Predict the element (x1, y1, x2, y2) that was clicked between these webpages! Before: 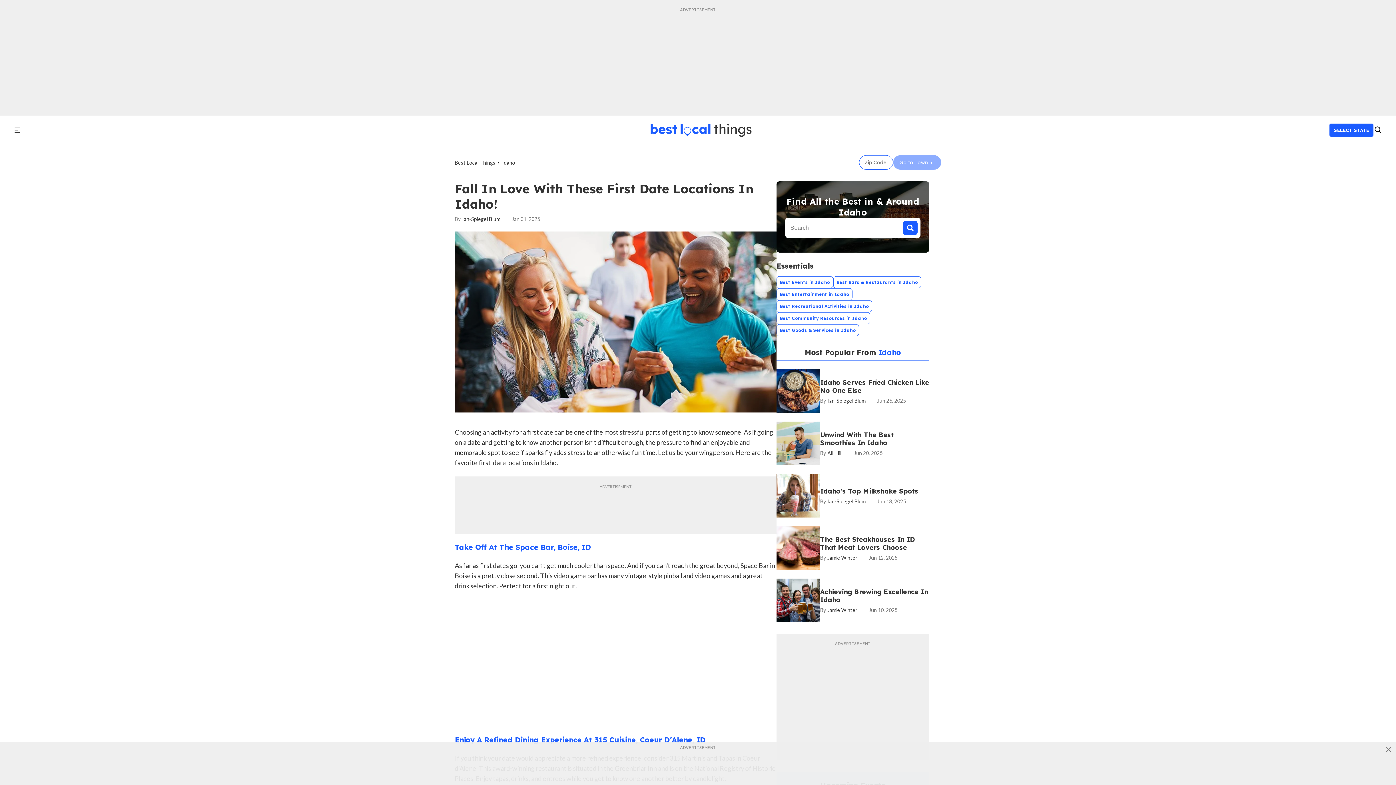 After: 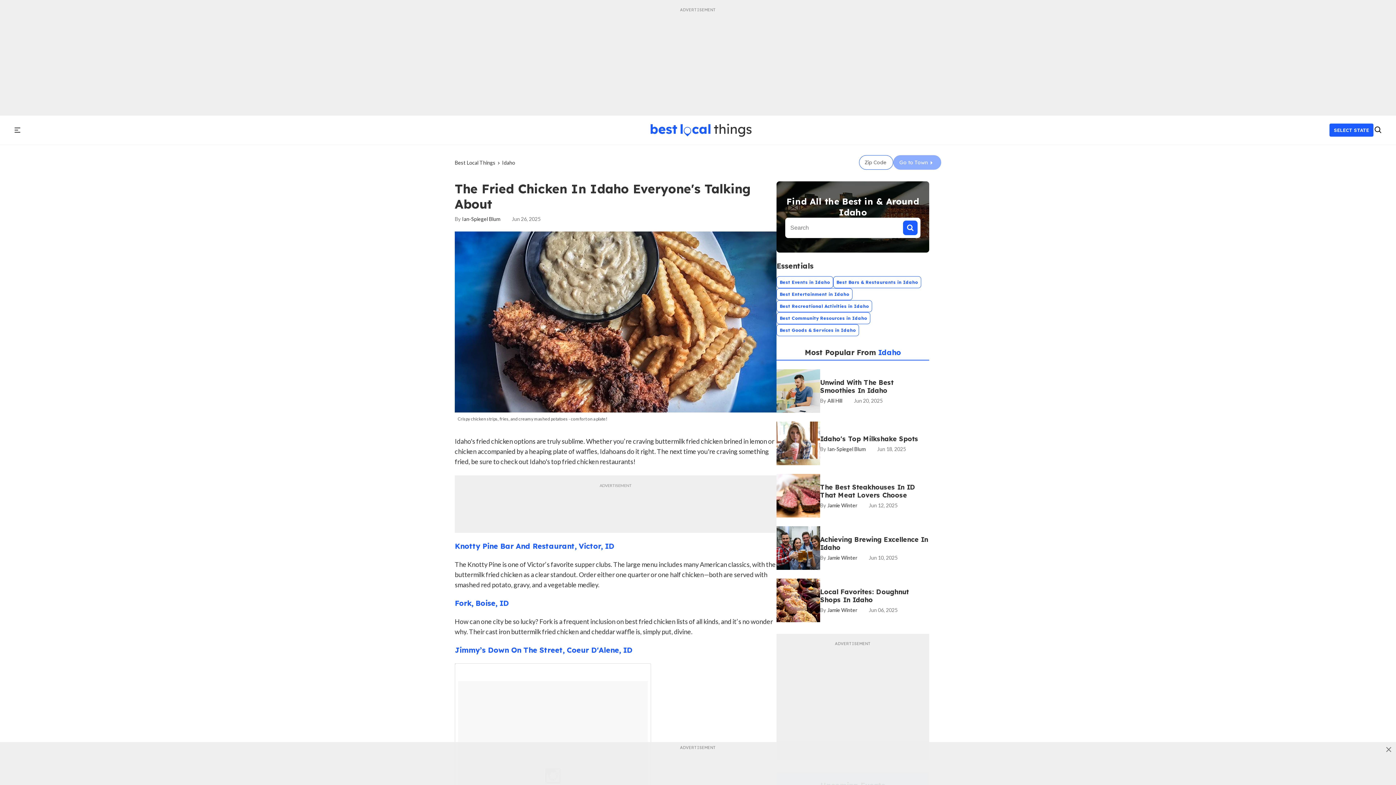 Action: bbox: (776, 388, 820, 393) label: The Fried Chicken in Idaho Everyone's Talking About